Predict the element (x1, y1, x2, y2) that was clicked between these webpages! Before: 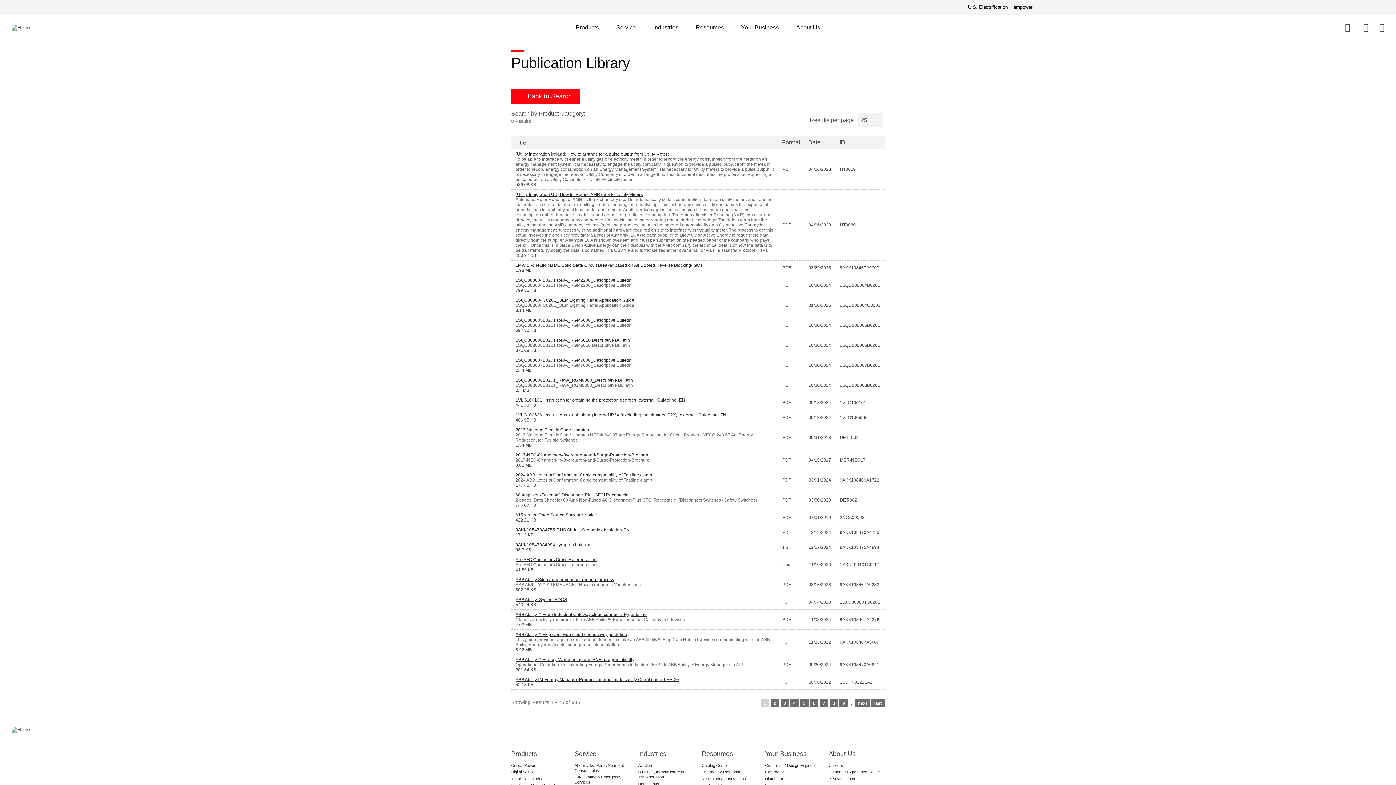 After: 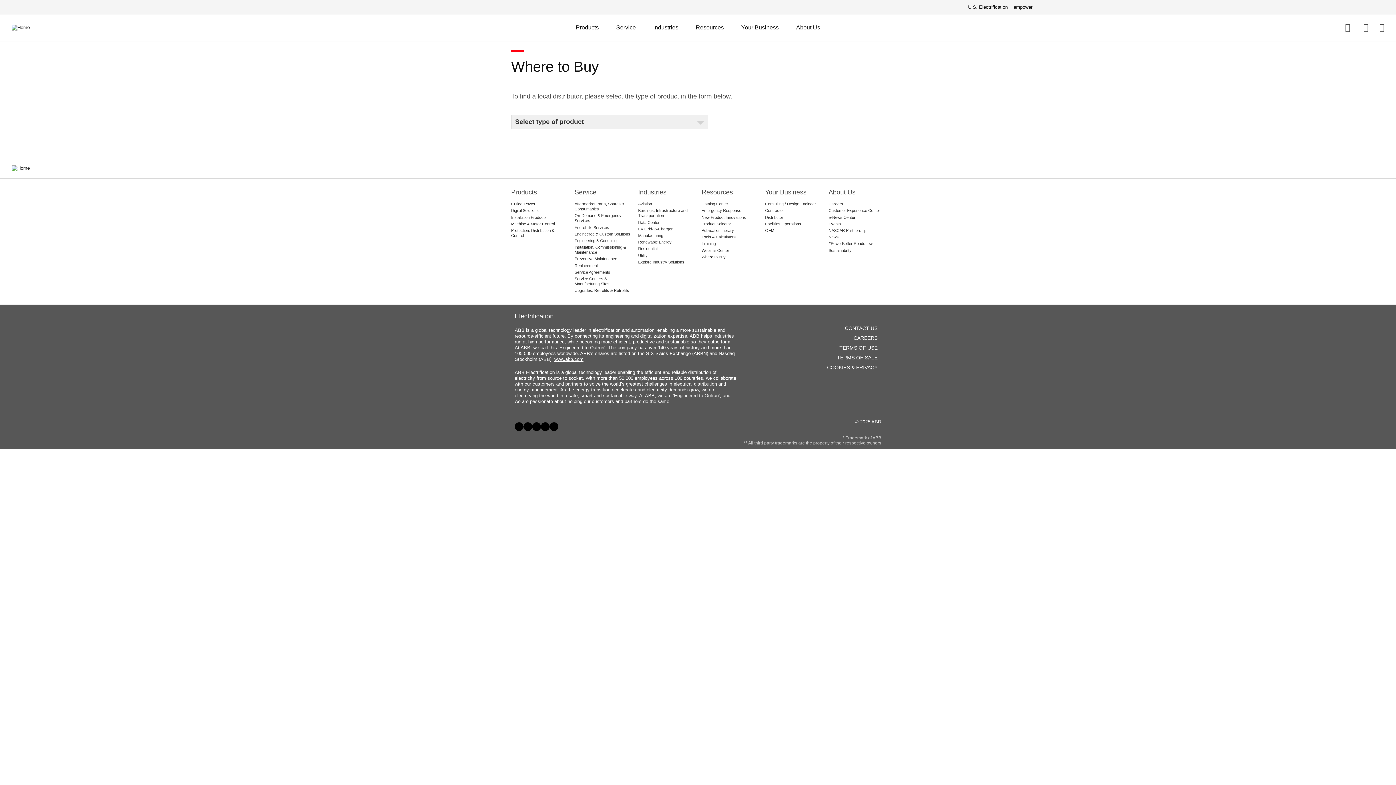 Action: label: Where To Buy bbox: (1379, 23, 1384, 32)